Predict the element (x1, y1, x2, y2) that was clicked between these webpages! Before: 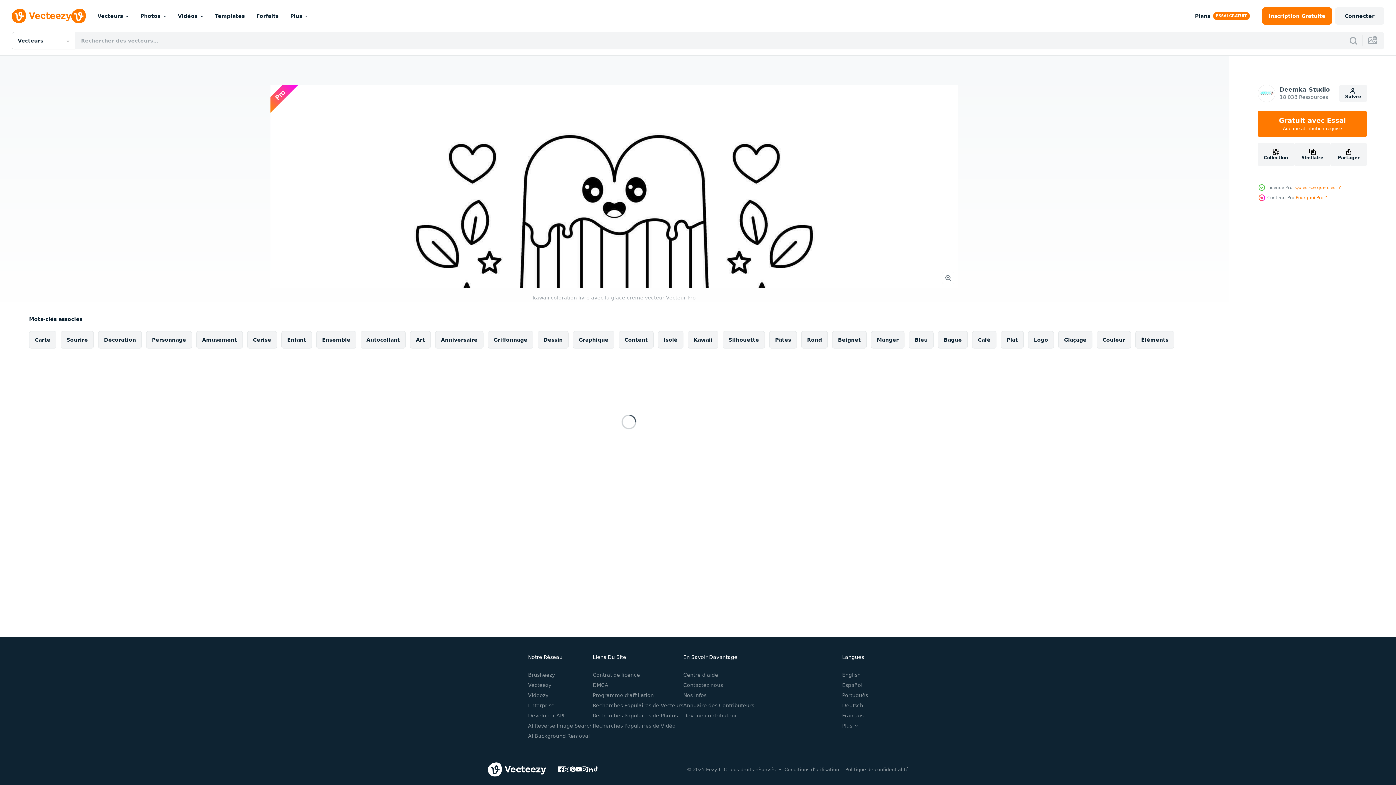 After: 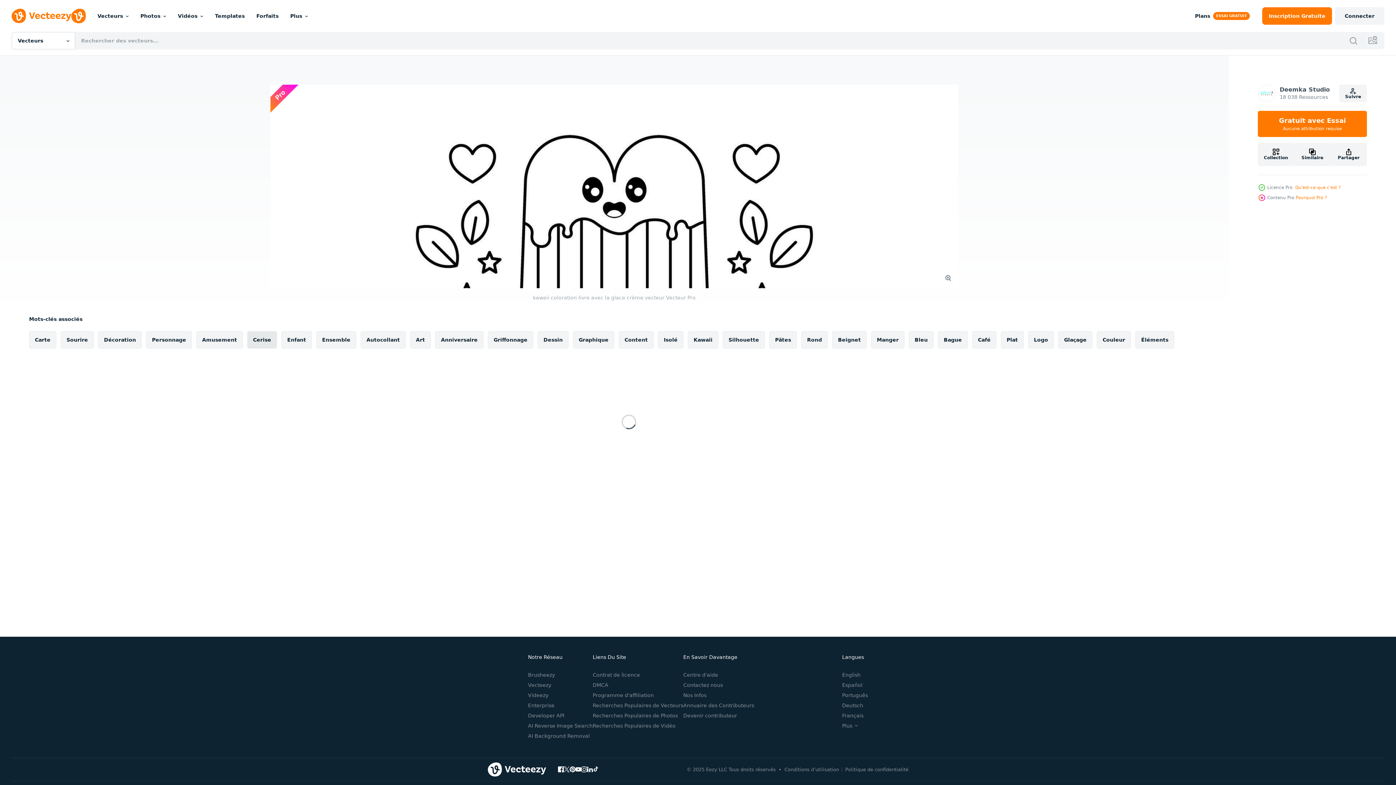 Action: label: Cerise bbox: (247, 331, 277, 348)